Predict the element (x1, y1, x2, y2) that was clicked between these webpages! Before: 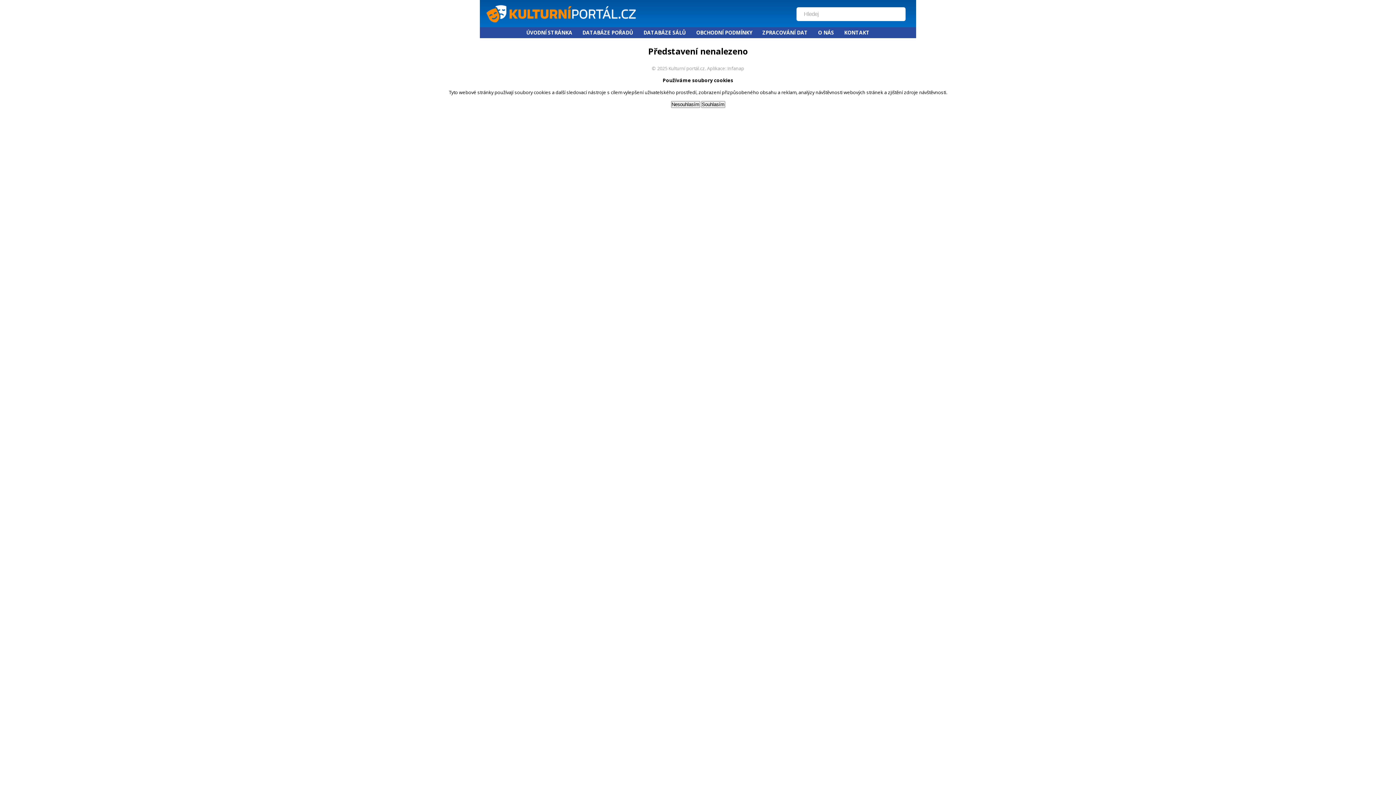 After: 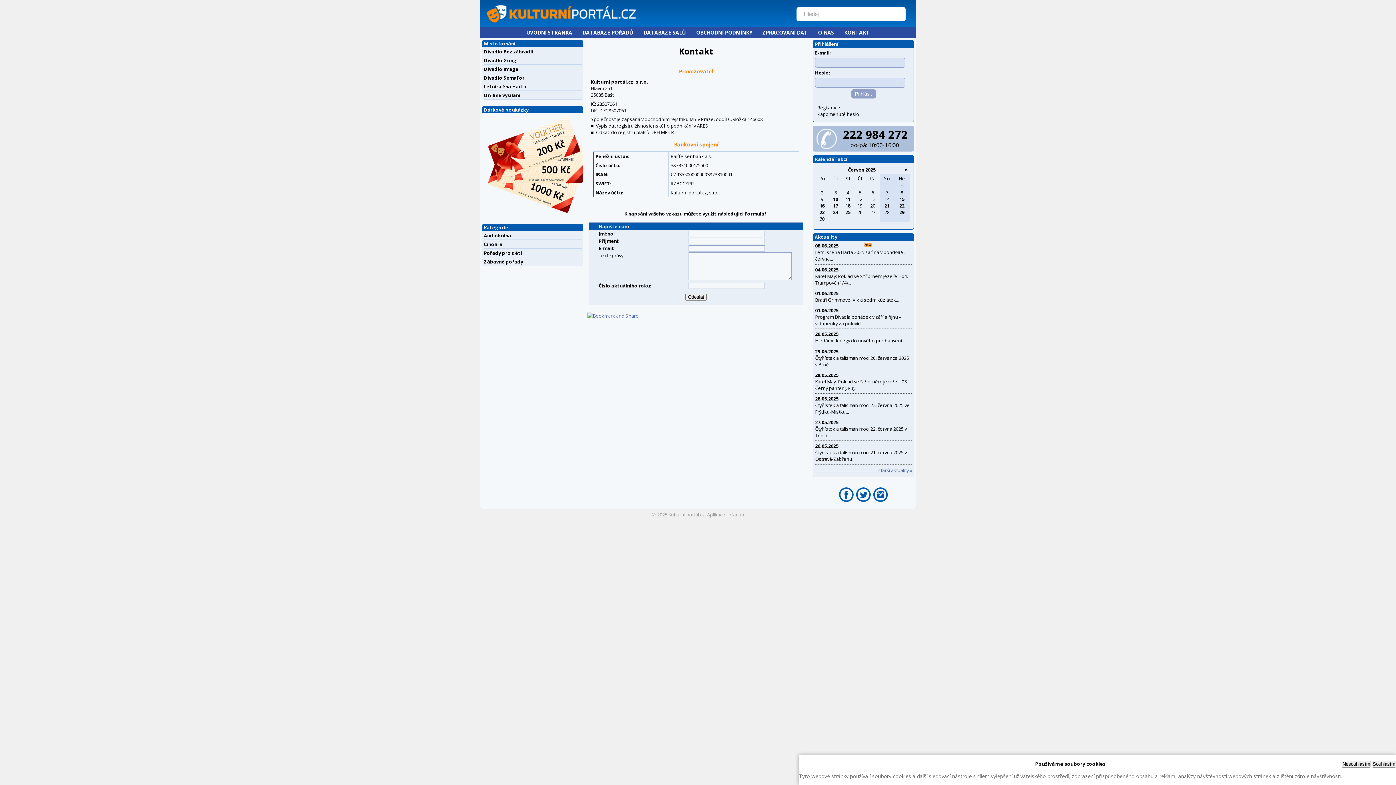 Action: bbox: (839, 27, 874, 38) label: KONTAKT